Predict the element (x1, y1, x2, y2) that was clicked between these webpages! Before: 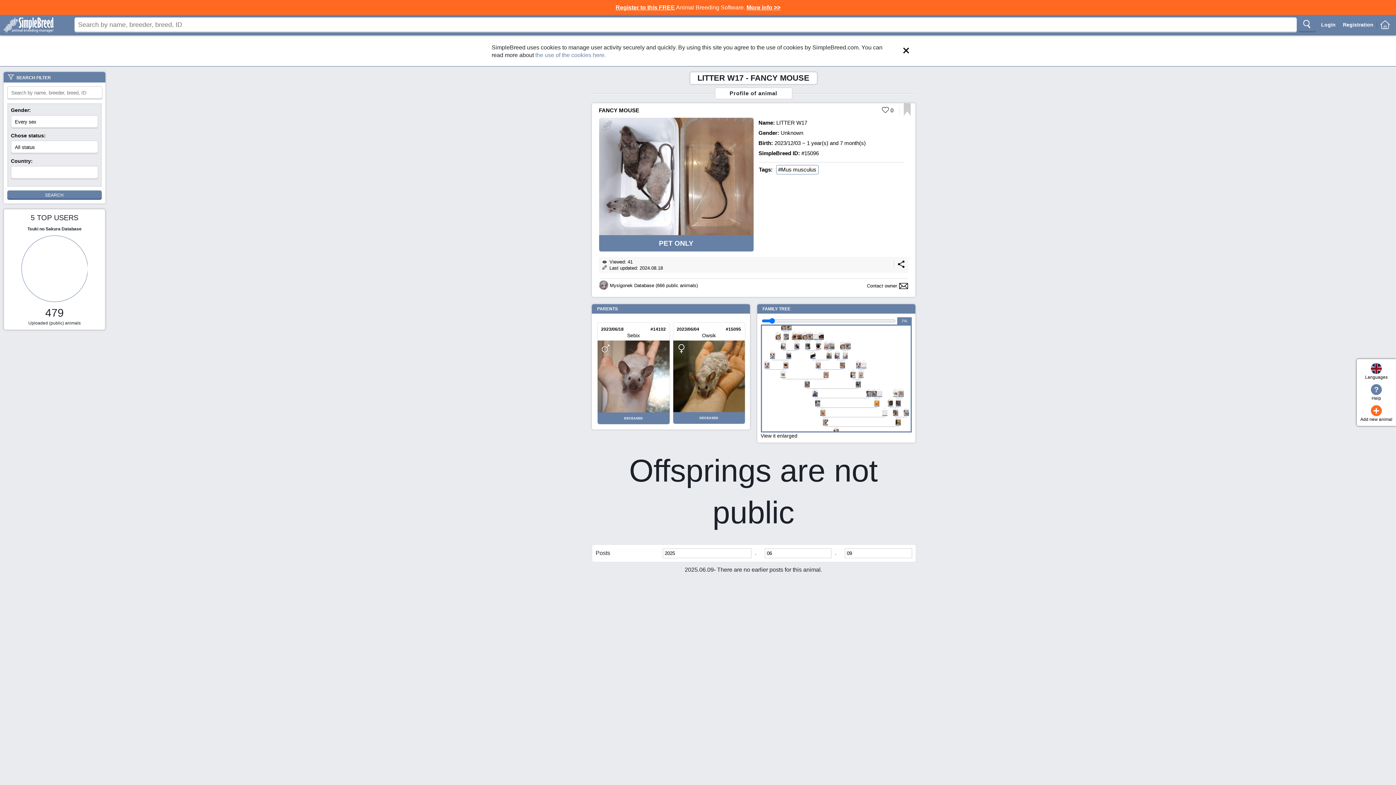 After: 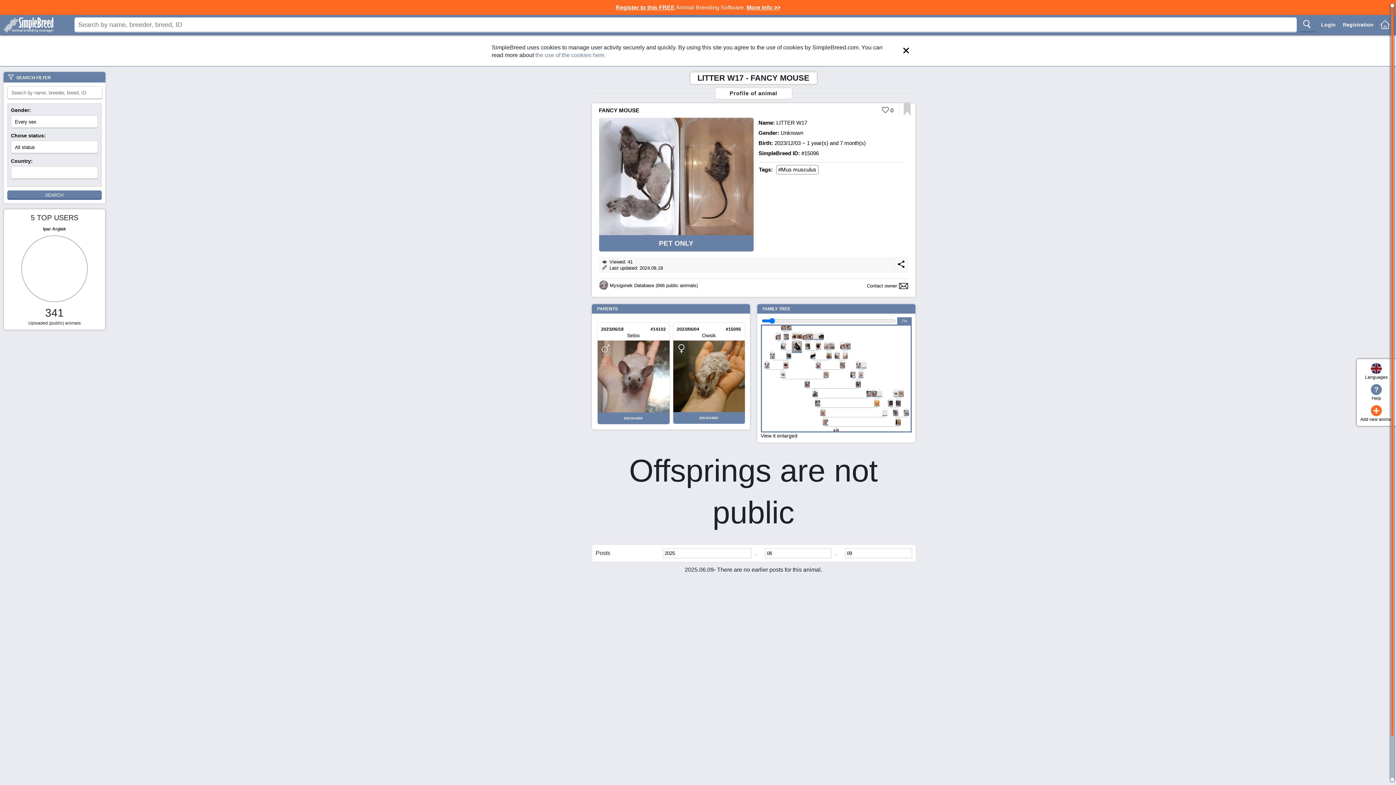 Action: bbox: (794, 343, 799, 348)